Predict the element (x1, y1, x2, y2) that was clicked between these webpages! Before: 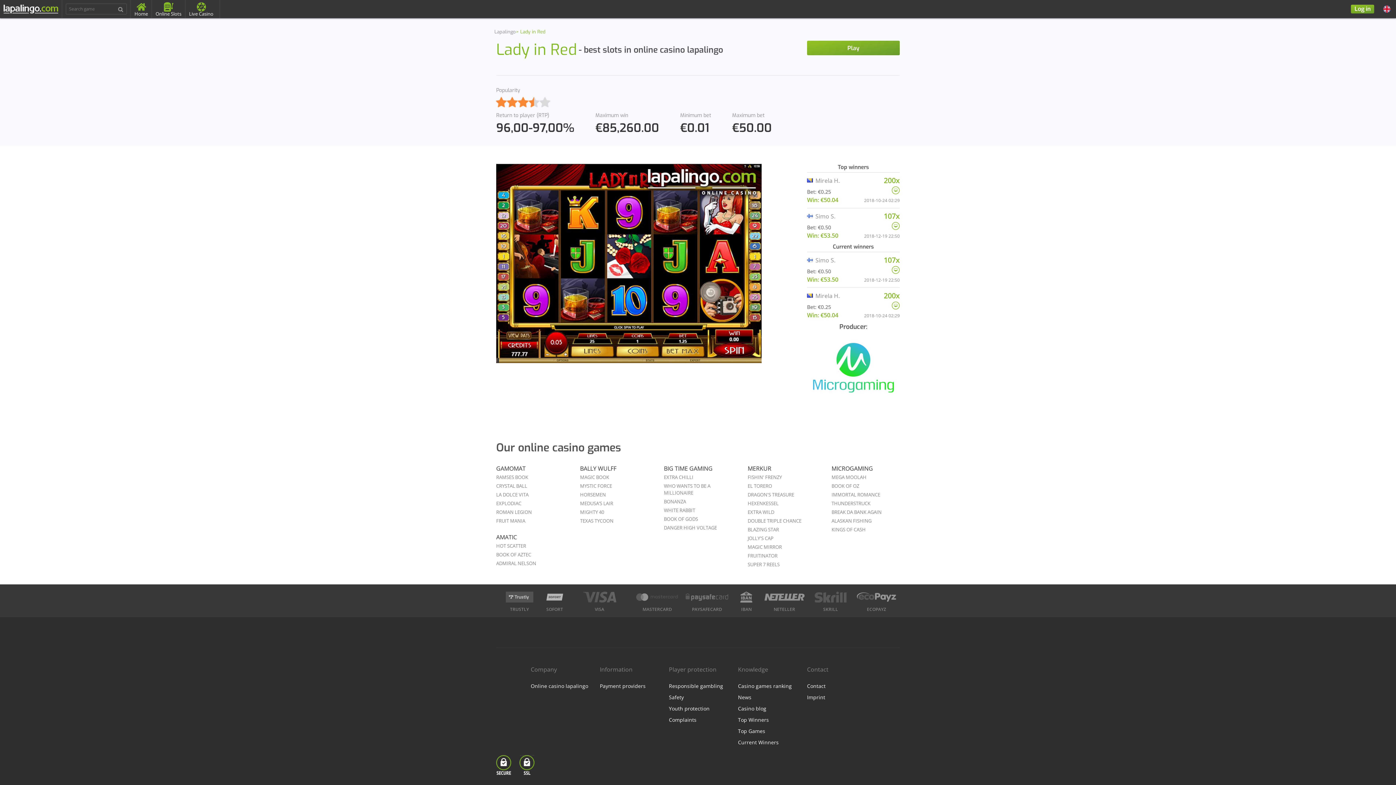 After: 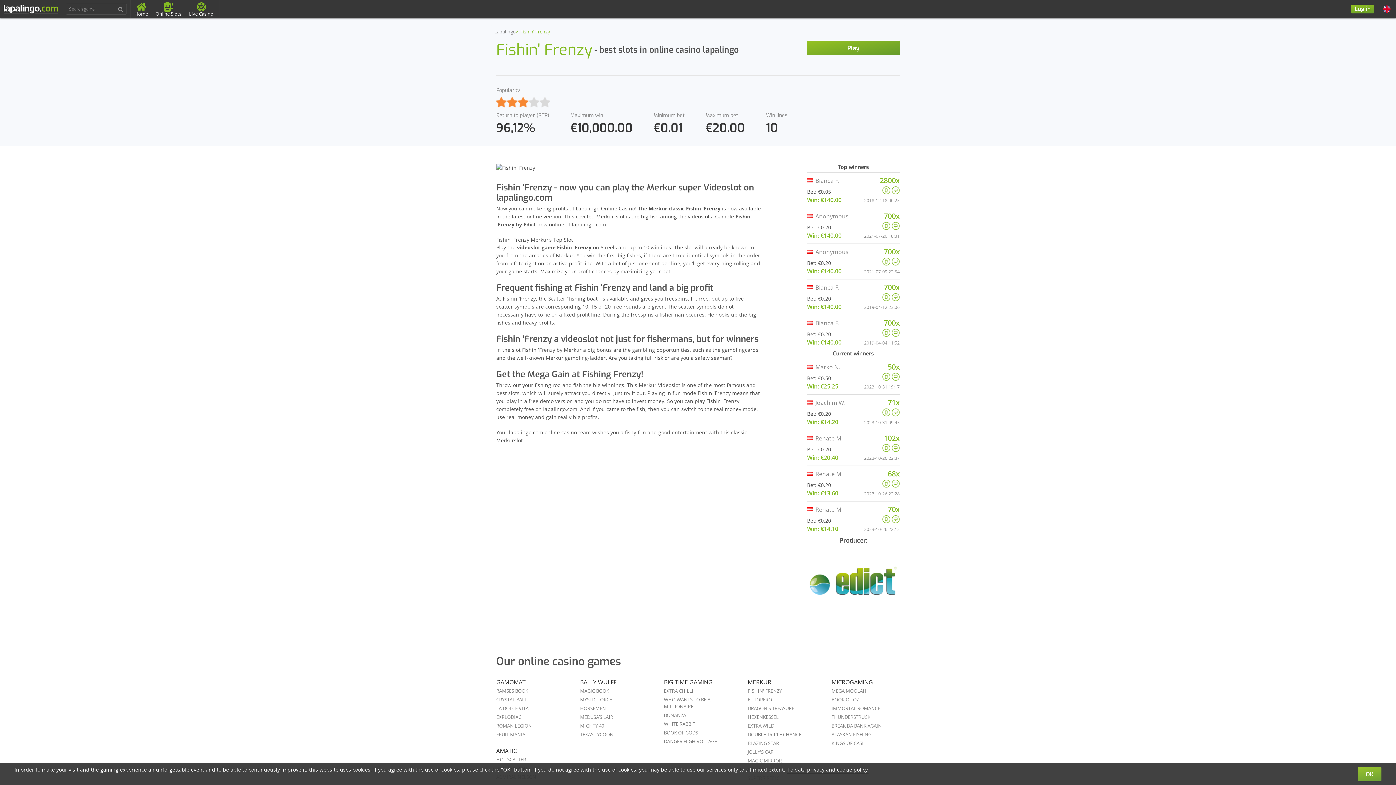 Action: label: FISHIN' FRENZY bbox: (747, 474, 782, 480)